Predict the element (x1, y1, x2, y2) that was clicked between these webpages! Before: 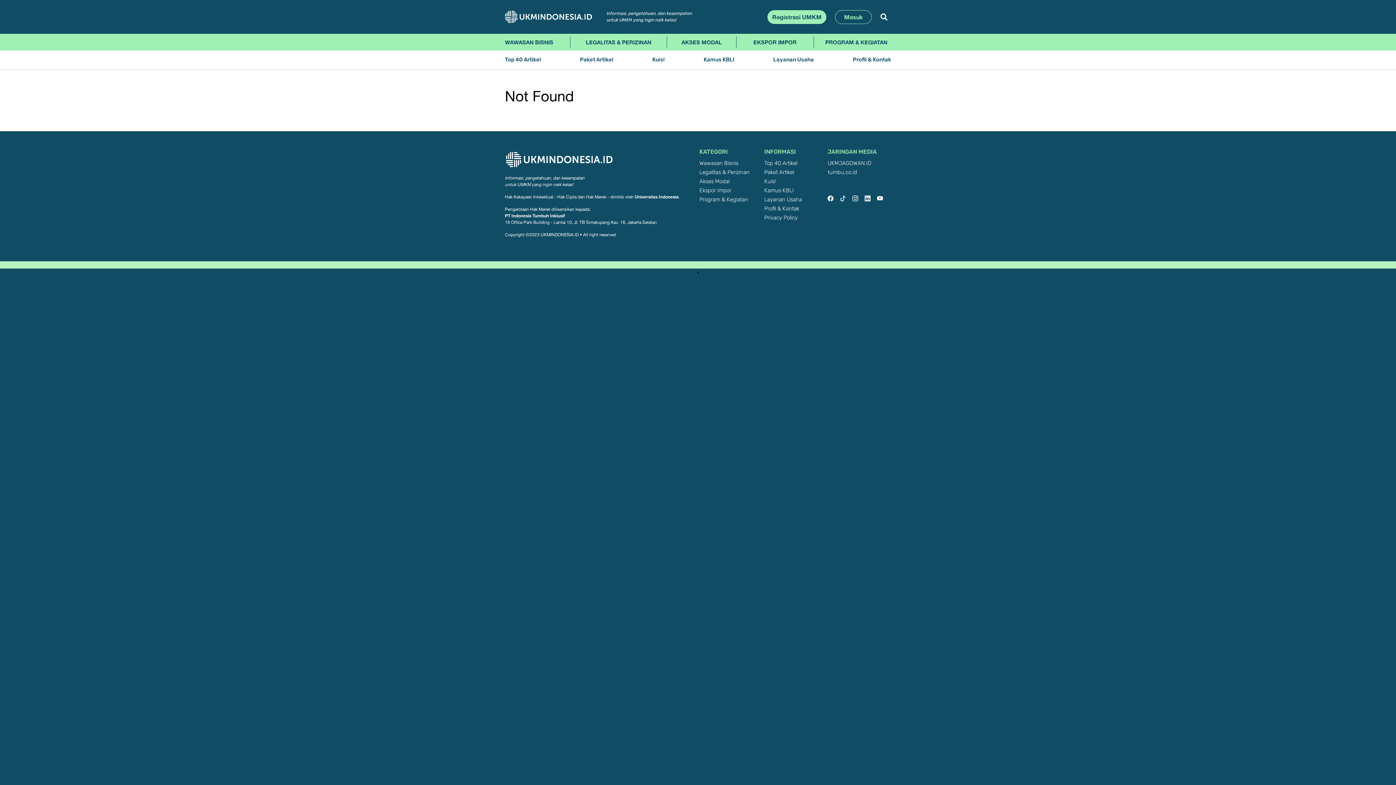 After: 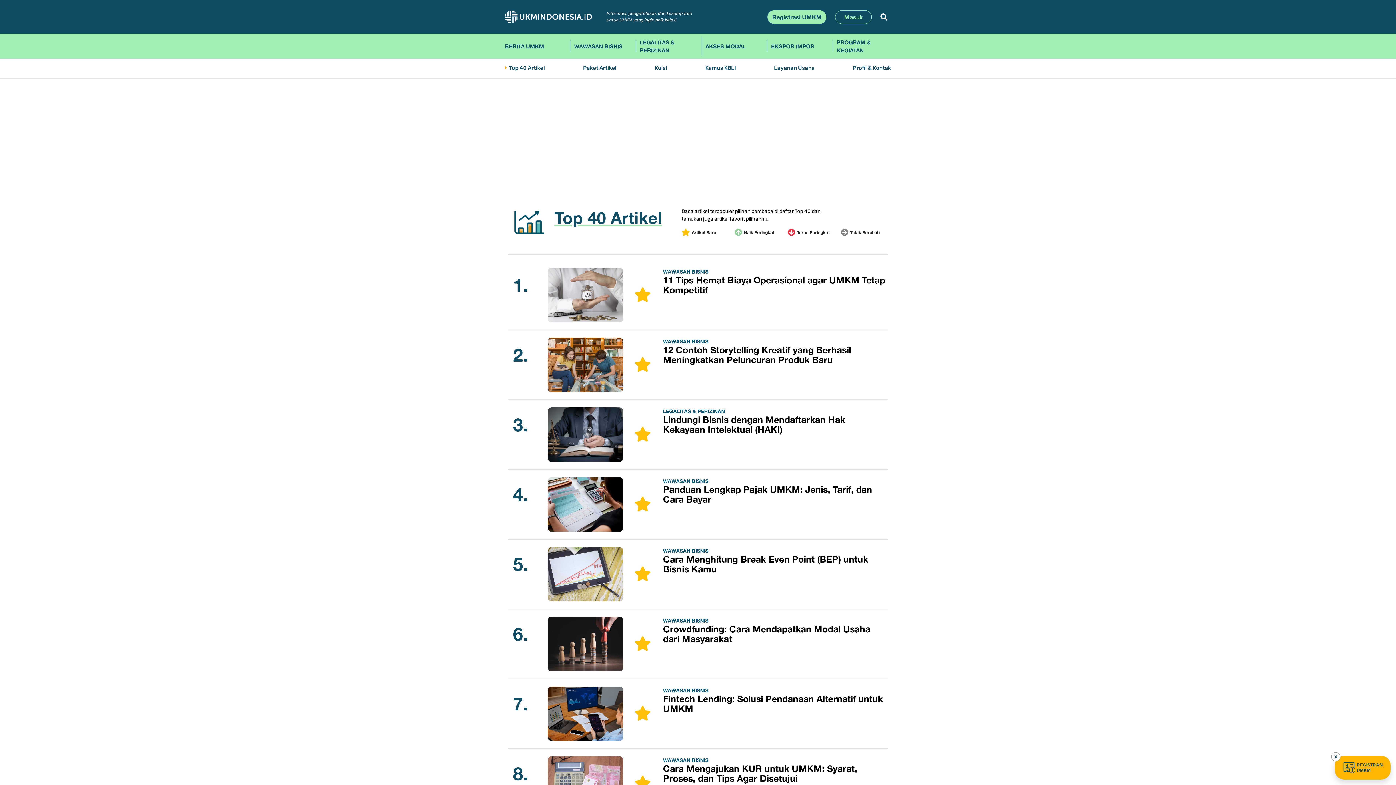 Action: bbox: (505, 54, 550, 65) label: Top 40 Artikel